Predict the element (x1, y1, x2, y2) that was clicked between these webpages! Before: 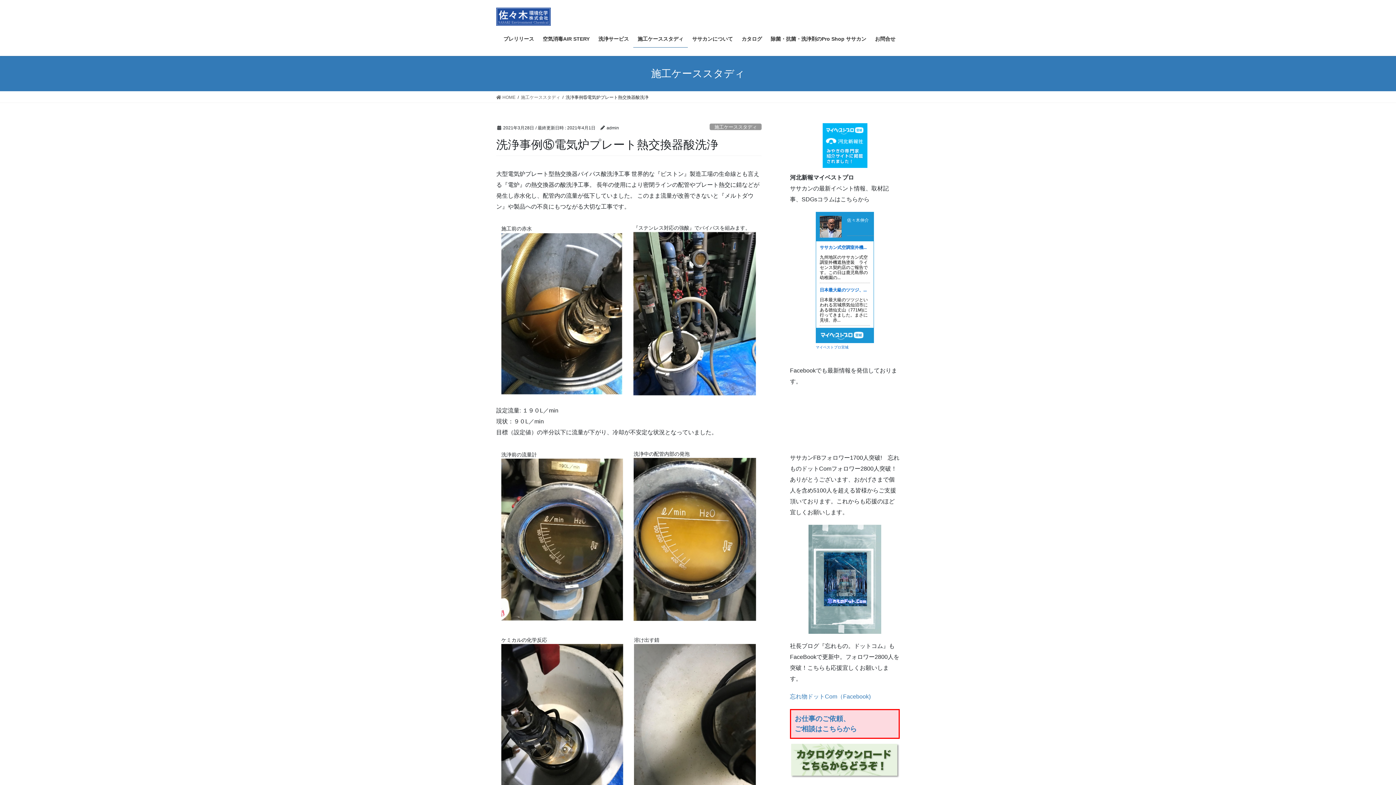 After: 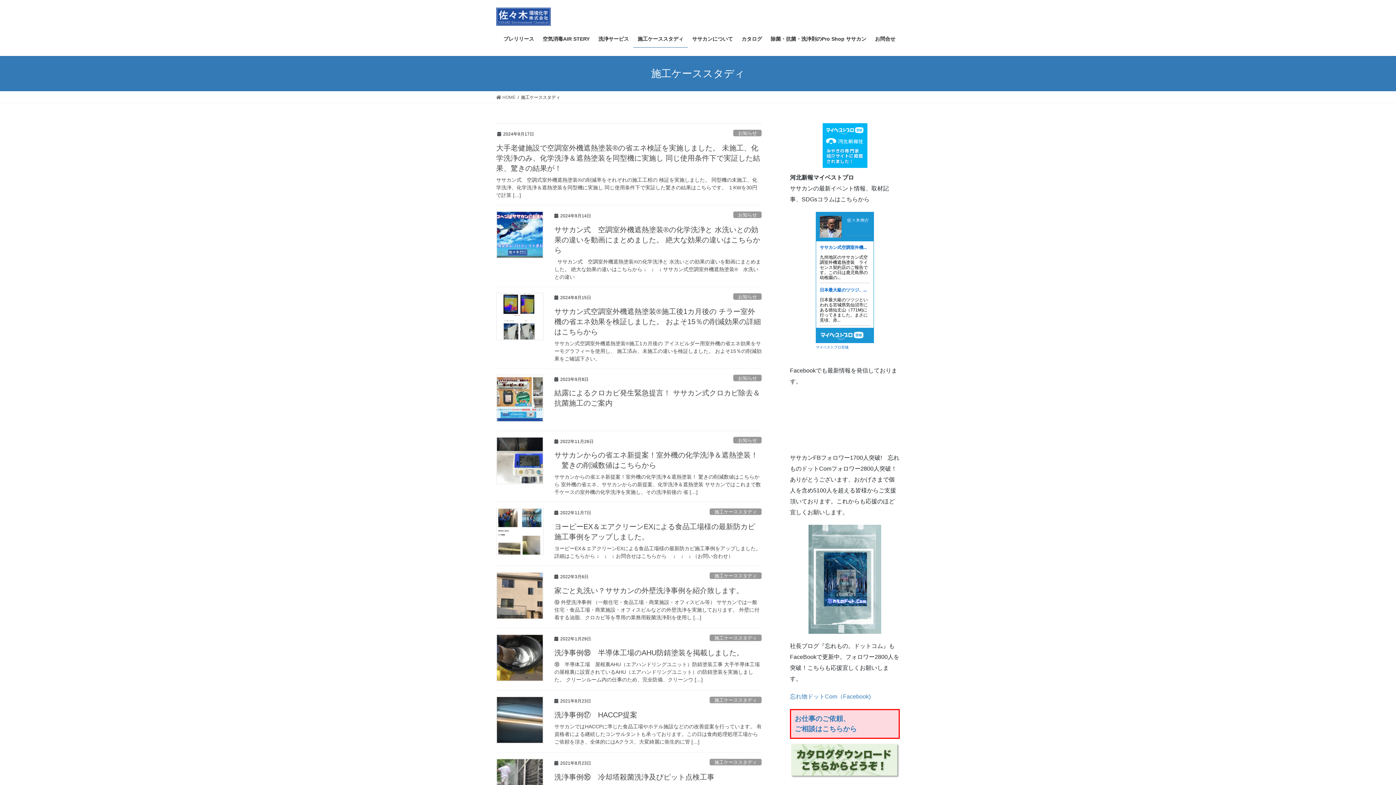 Action: label: 施工ケーススタディ bbox: (633, 30, 688, 47)